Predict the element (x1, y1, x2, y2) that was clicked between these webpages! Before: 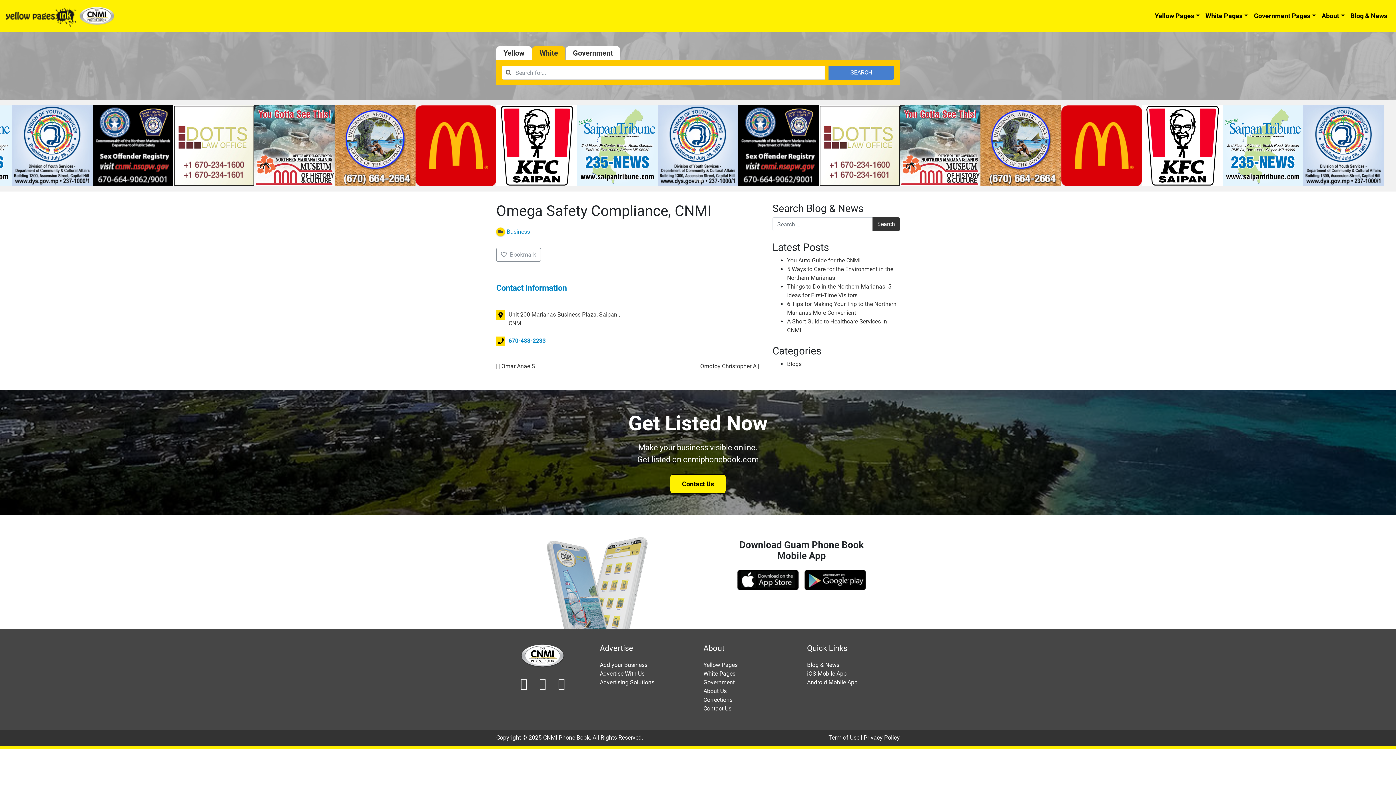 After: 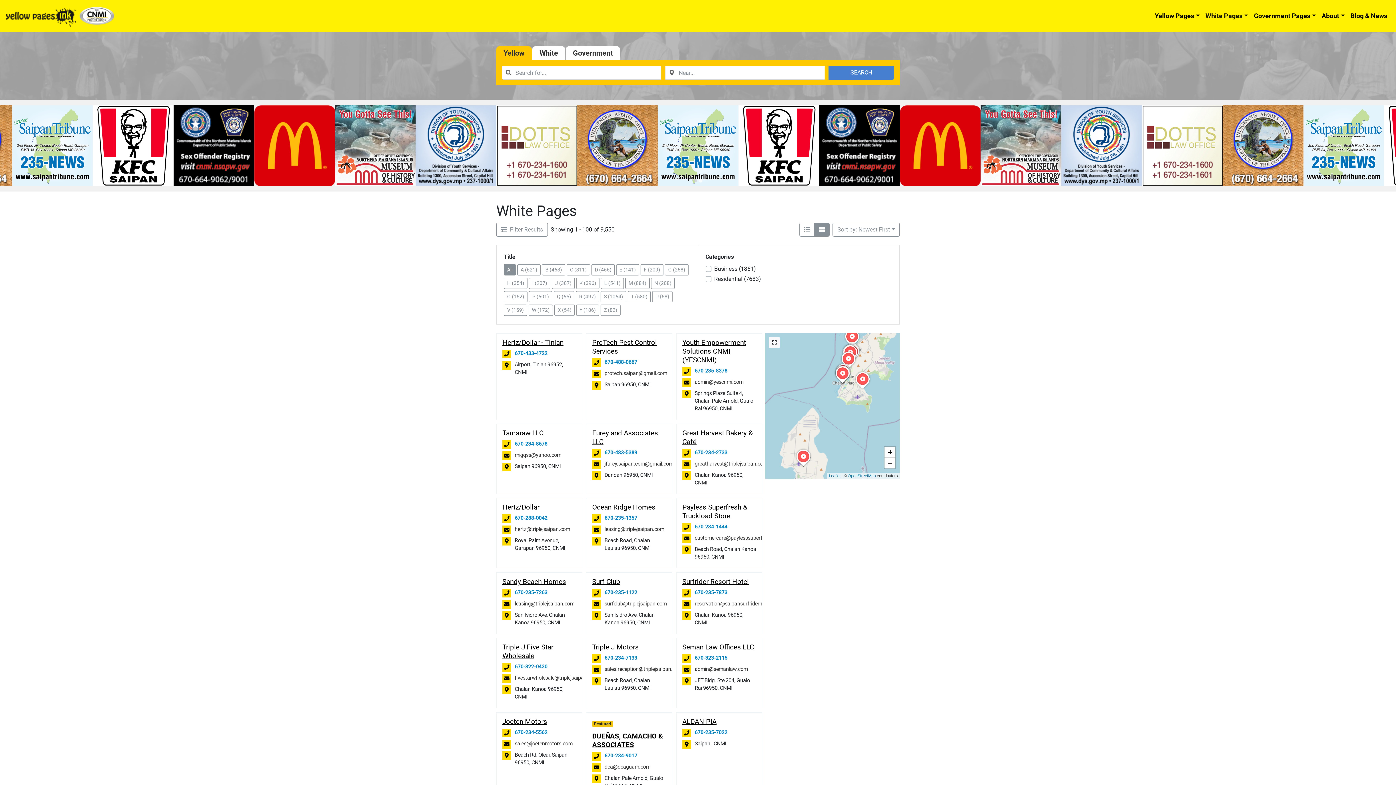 Action: bbox: (1202, 8, 1251, 23) label: White Pages